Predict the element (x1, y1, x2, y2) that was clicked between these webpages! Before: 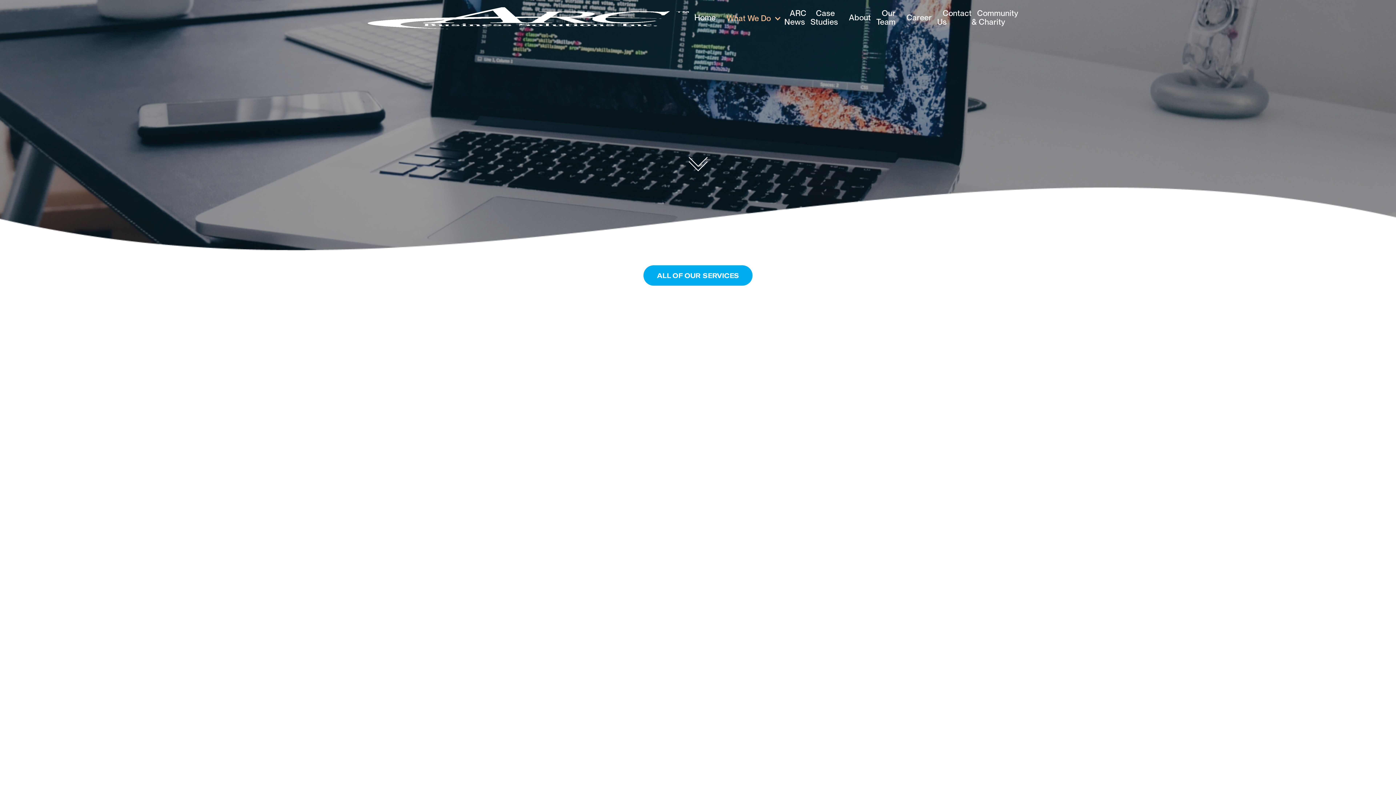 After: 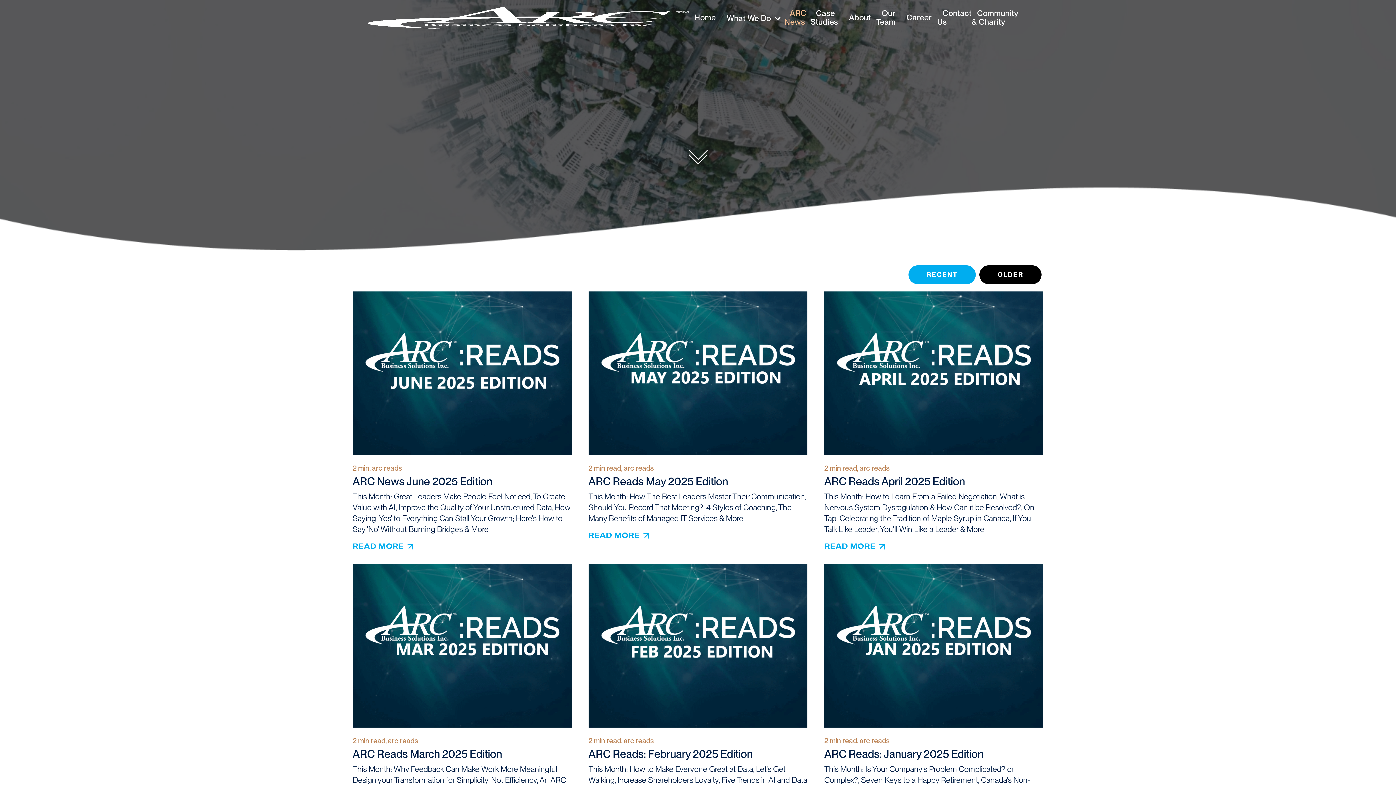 Action: bbox: (784, 6, 808, 28) label: ARC News